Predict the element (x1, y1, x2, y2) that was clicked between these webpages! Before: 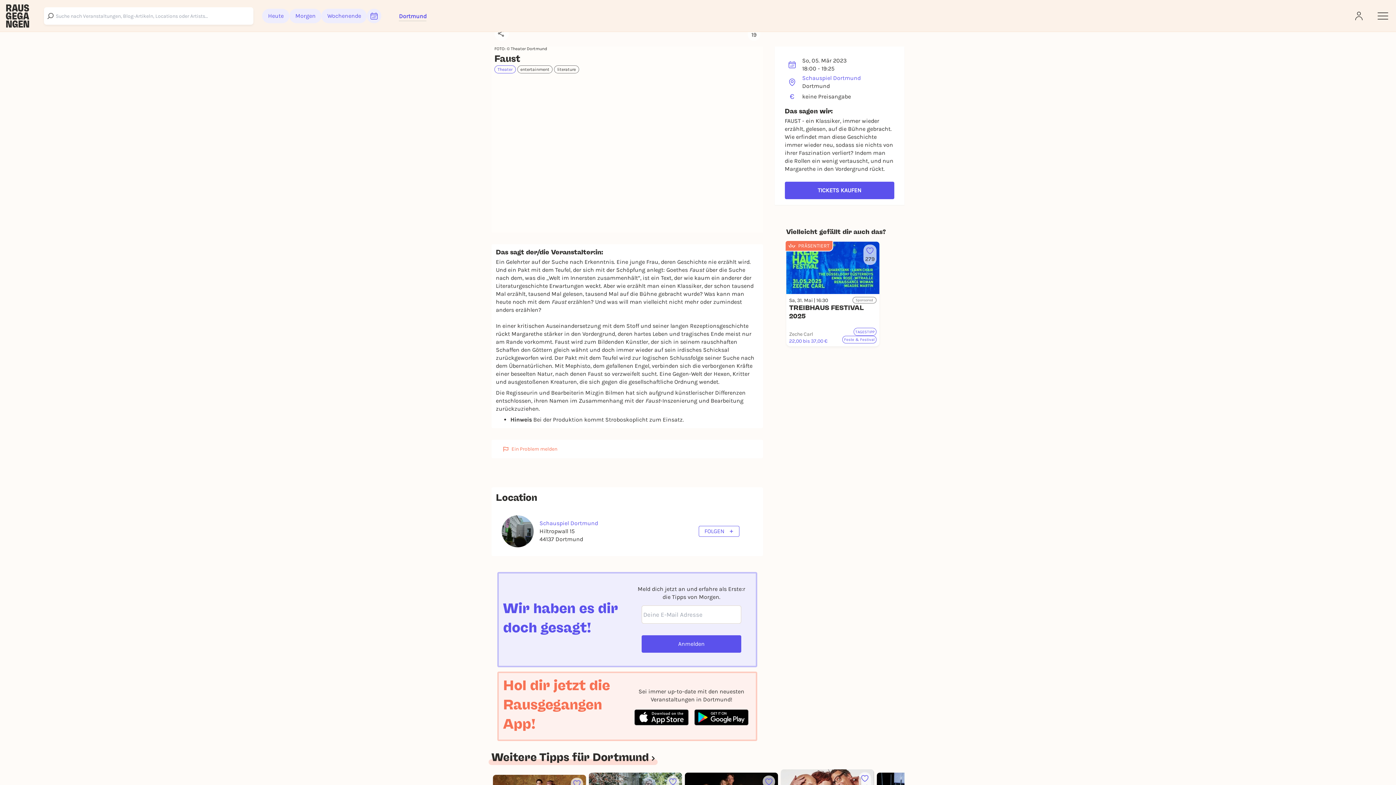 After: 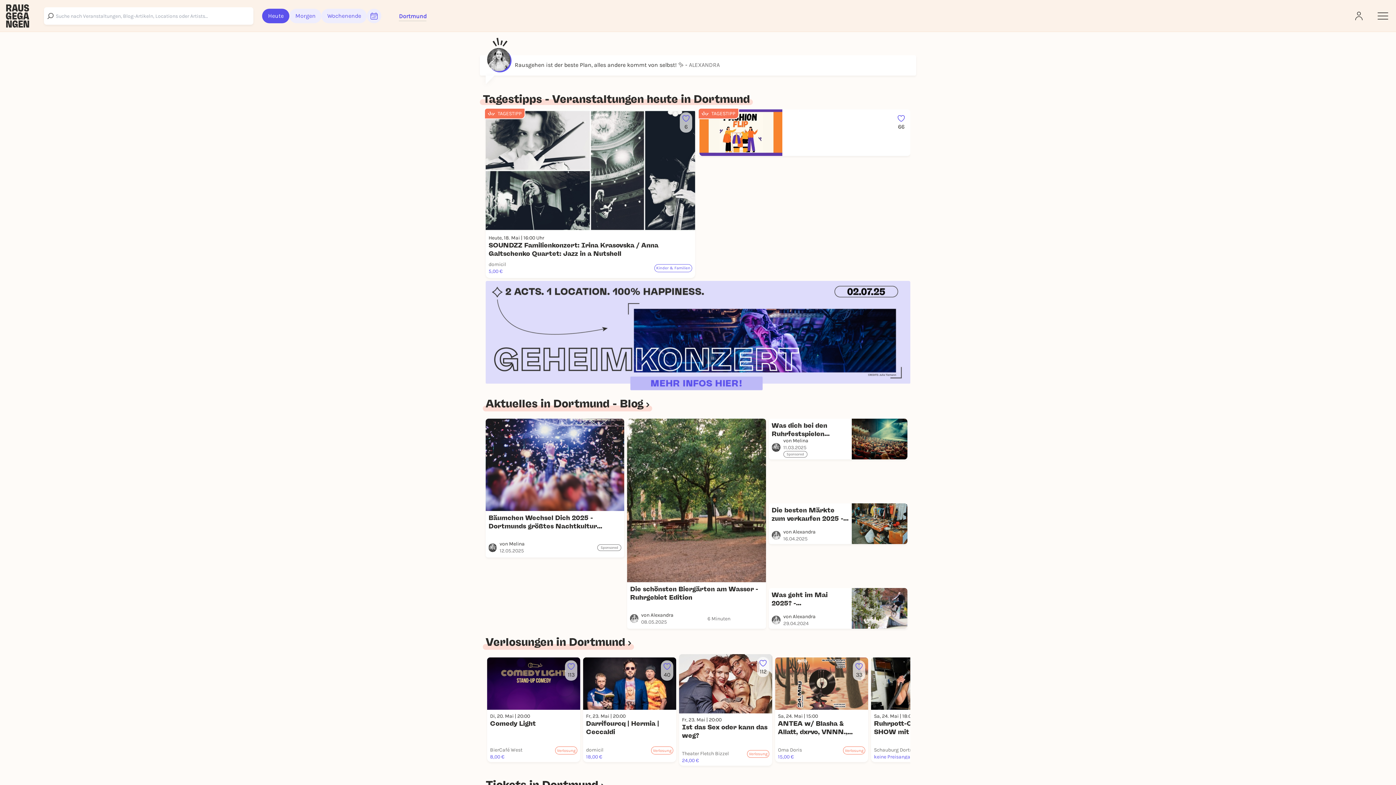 Action: label: Heute bbox: (262, 8, 289, 23)